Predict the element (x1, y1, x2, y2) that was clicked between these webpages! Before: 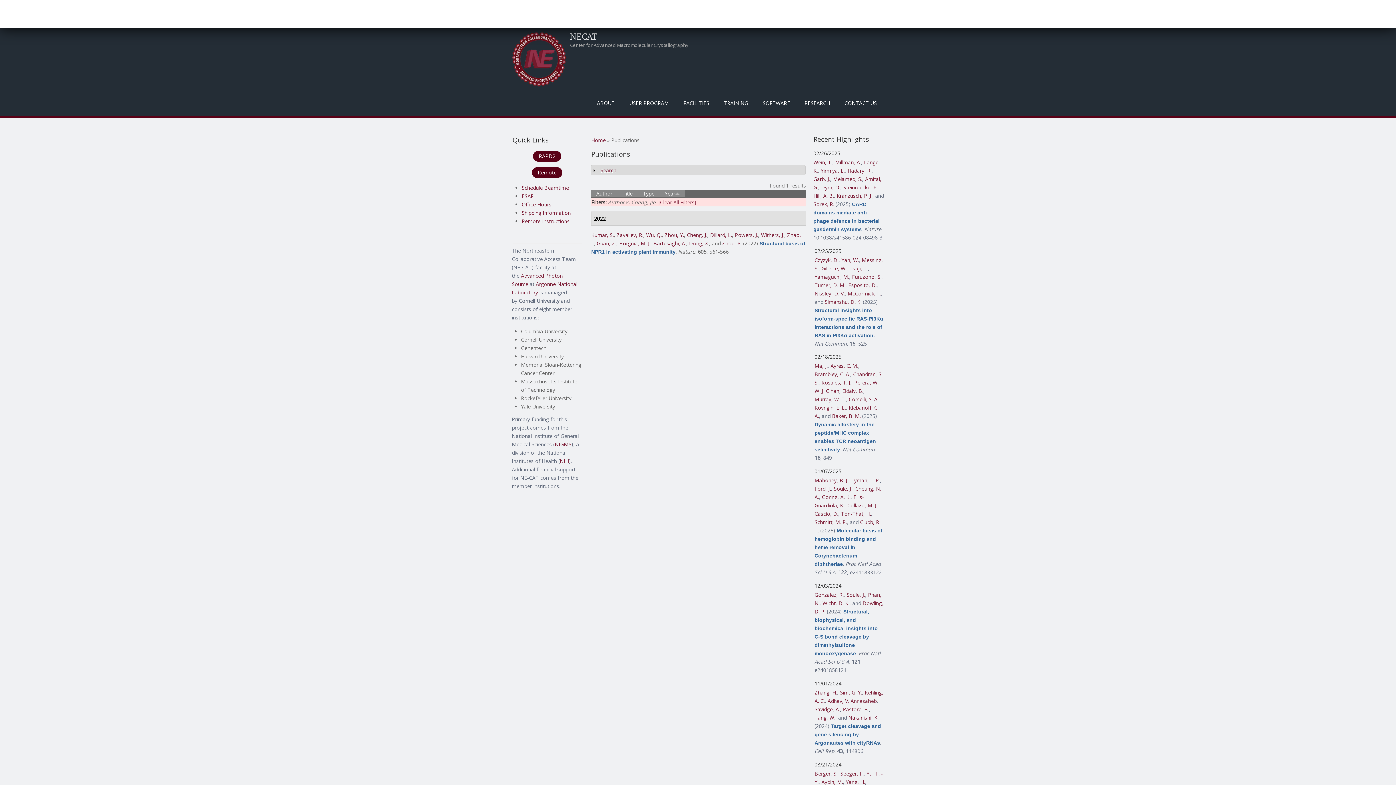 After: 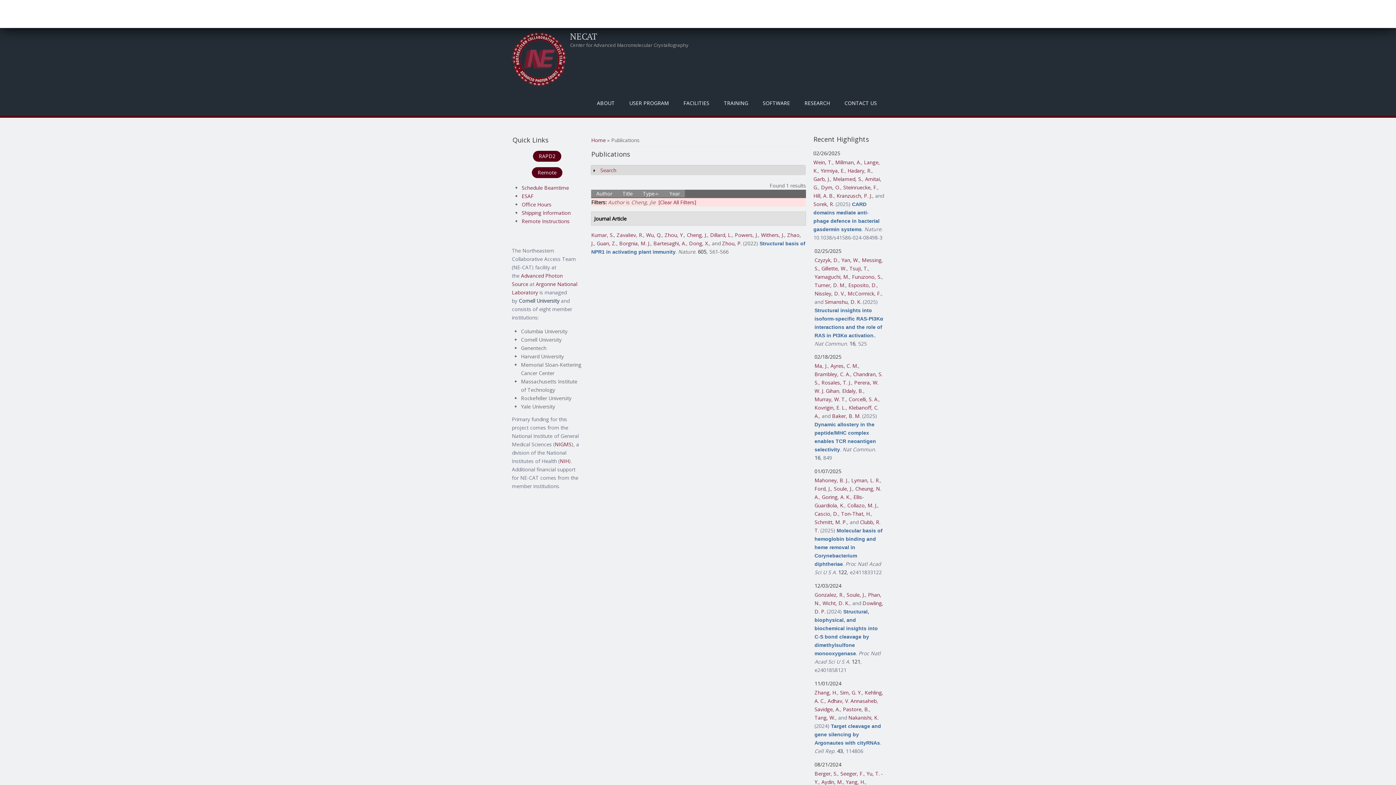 Action: bbox: (637, 189, 659, 197) label: Type